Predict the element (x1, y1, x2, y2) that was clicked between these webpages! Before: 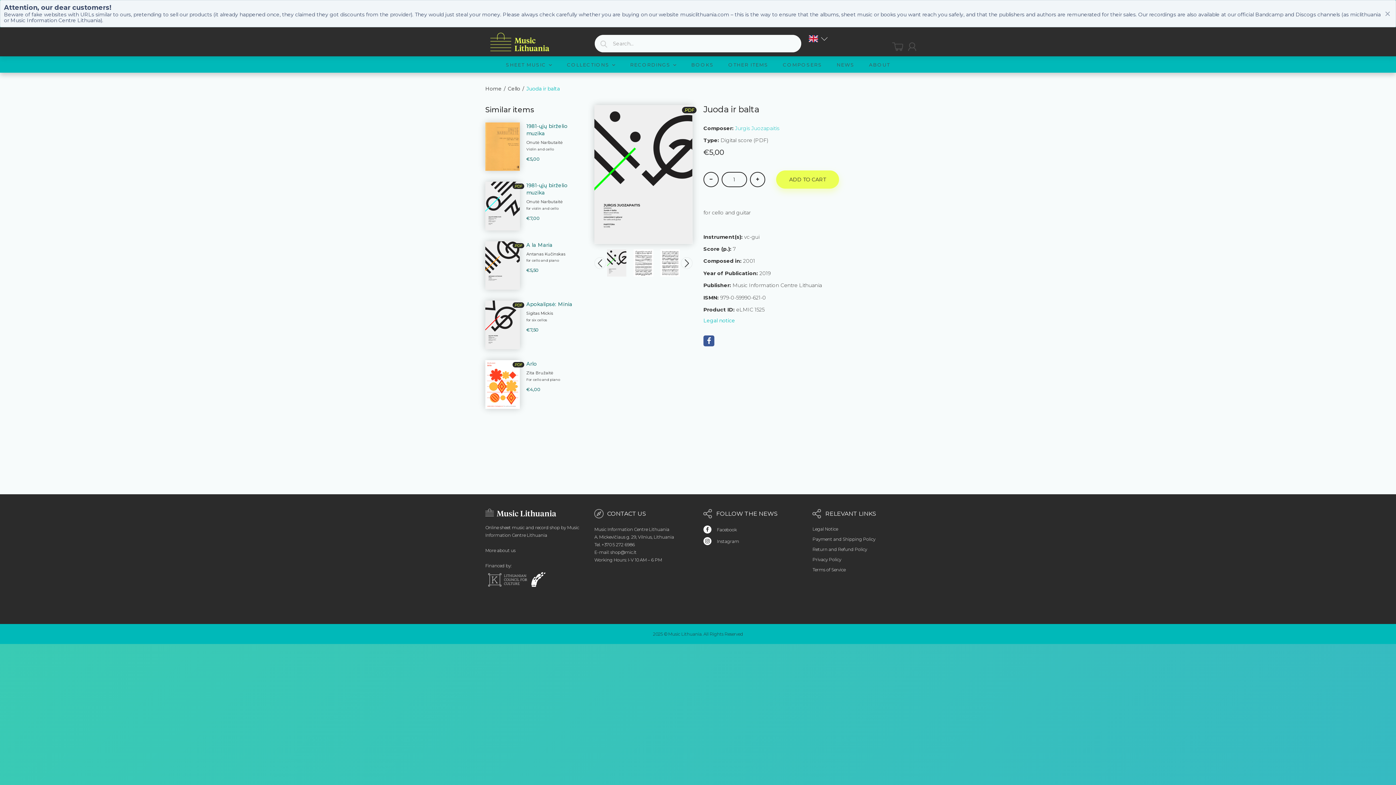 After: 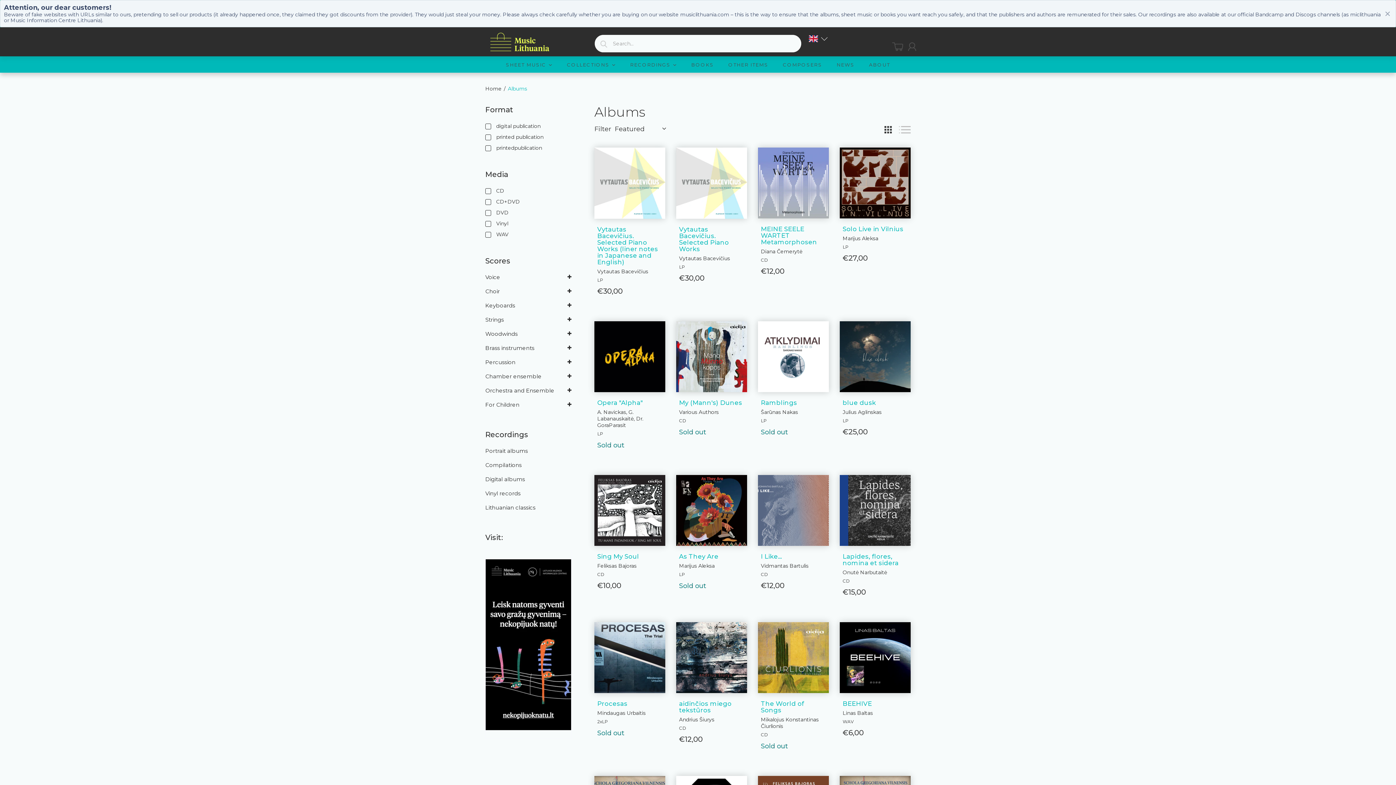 Action: bbox: (623, 56, 684, 72) label: RECORDINGS